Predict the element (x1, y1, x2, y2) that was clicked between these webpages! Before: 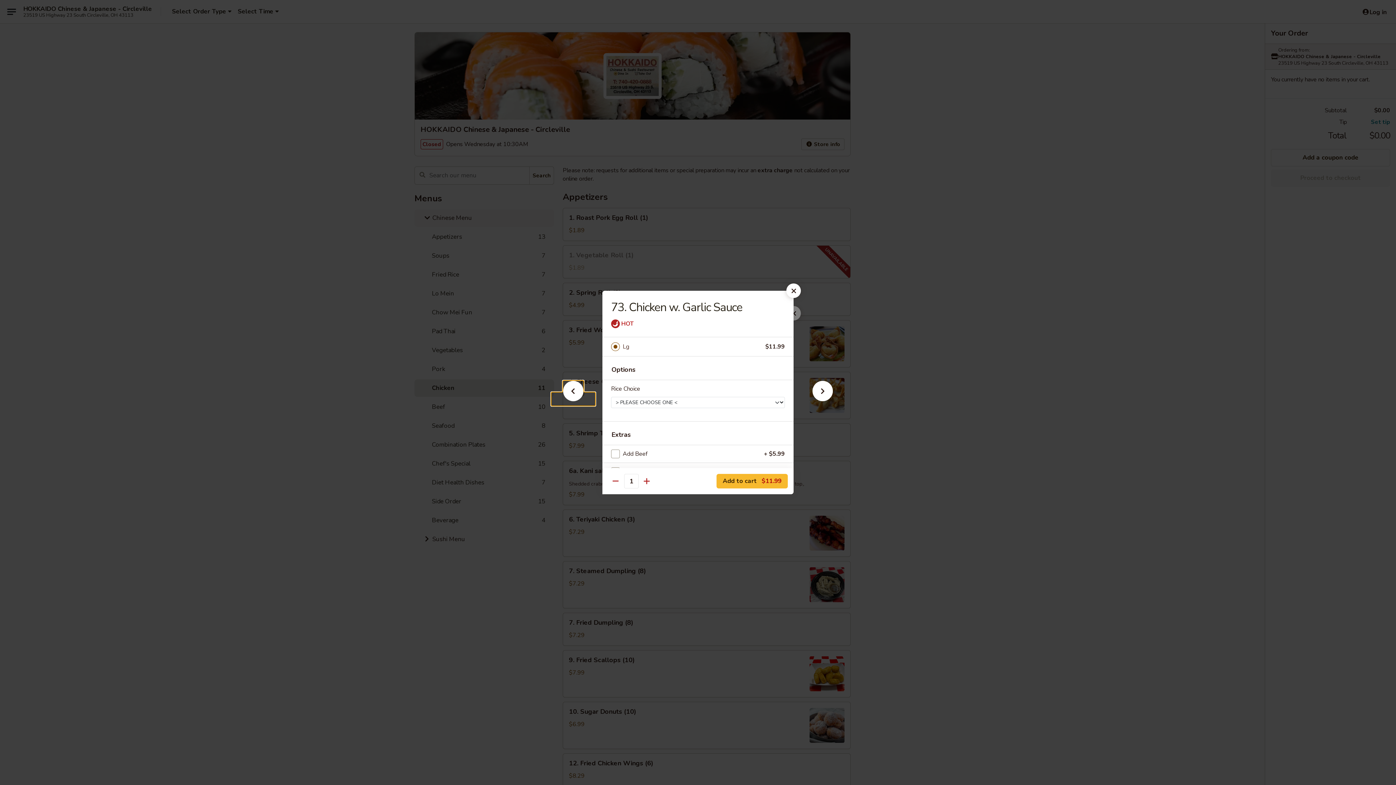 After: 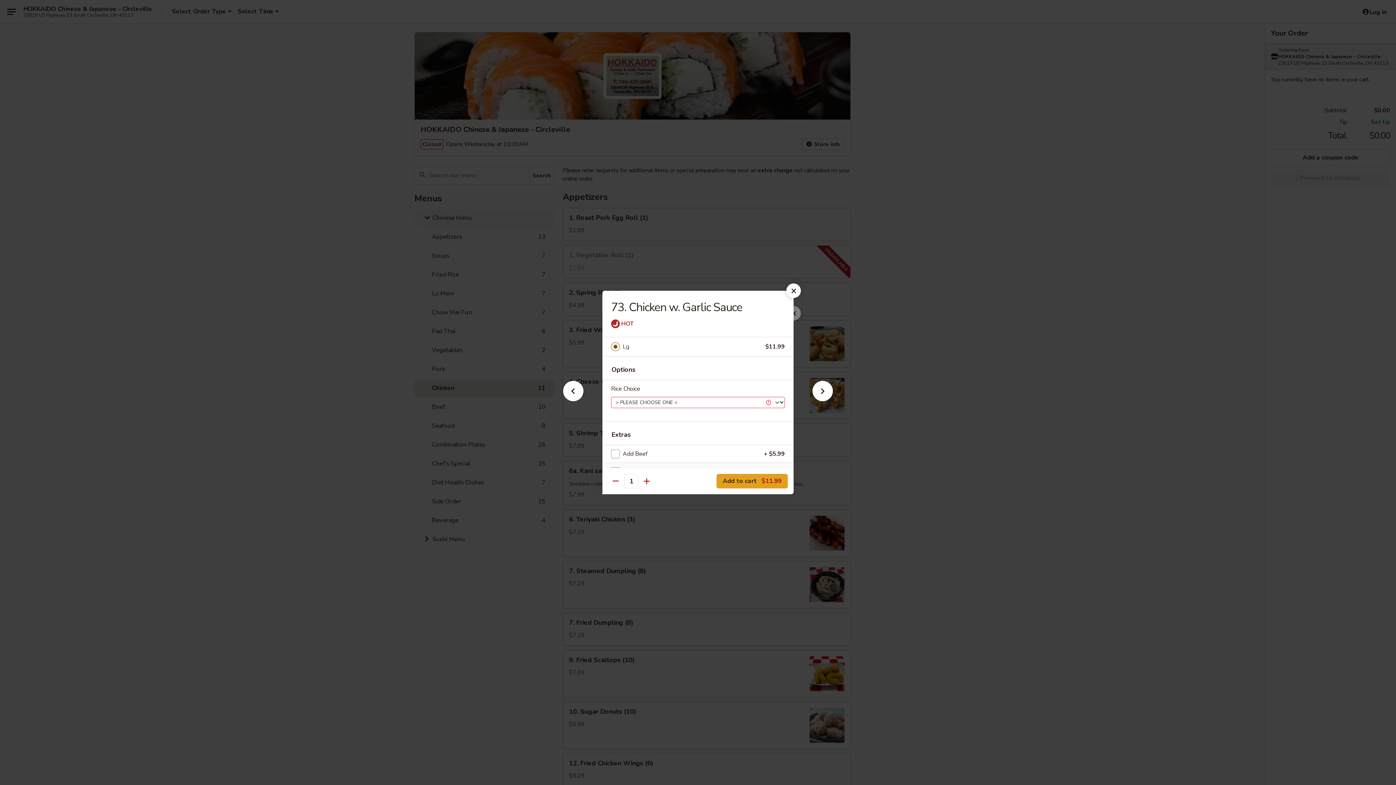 Action: bbox: (716, 474, 788, 488) label: Add to cart $11.99